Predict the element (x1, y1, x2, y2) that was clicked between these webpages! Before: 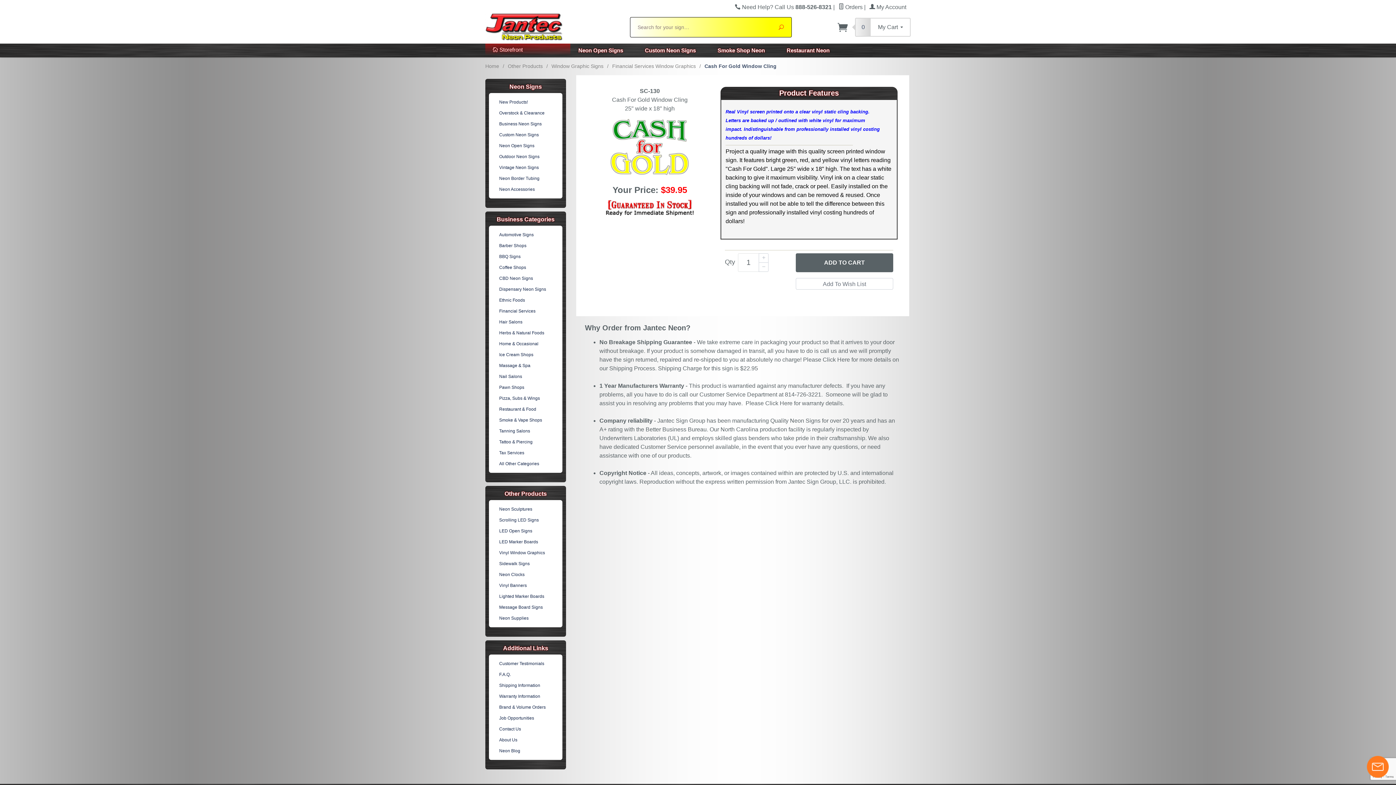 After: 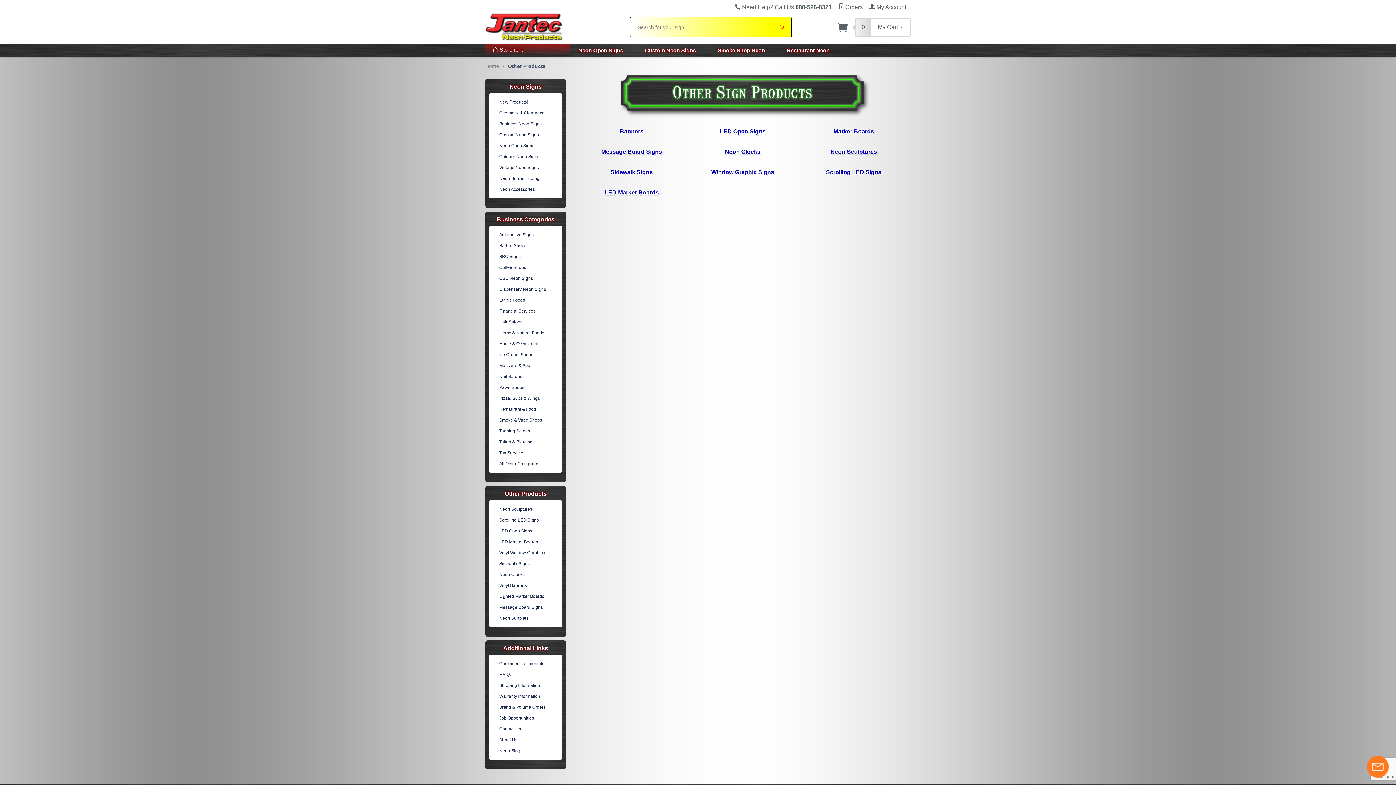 Action: label: Other Products bbox: (508, 63, 542, 69)